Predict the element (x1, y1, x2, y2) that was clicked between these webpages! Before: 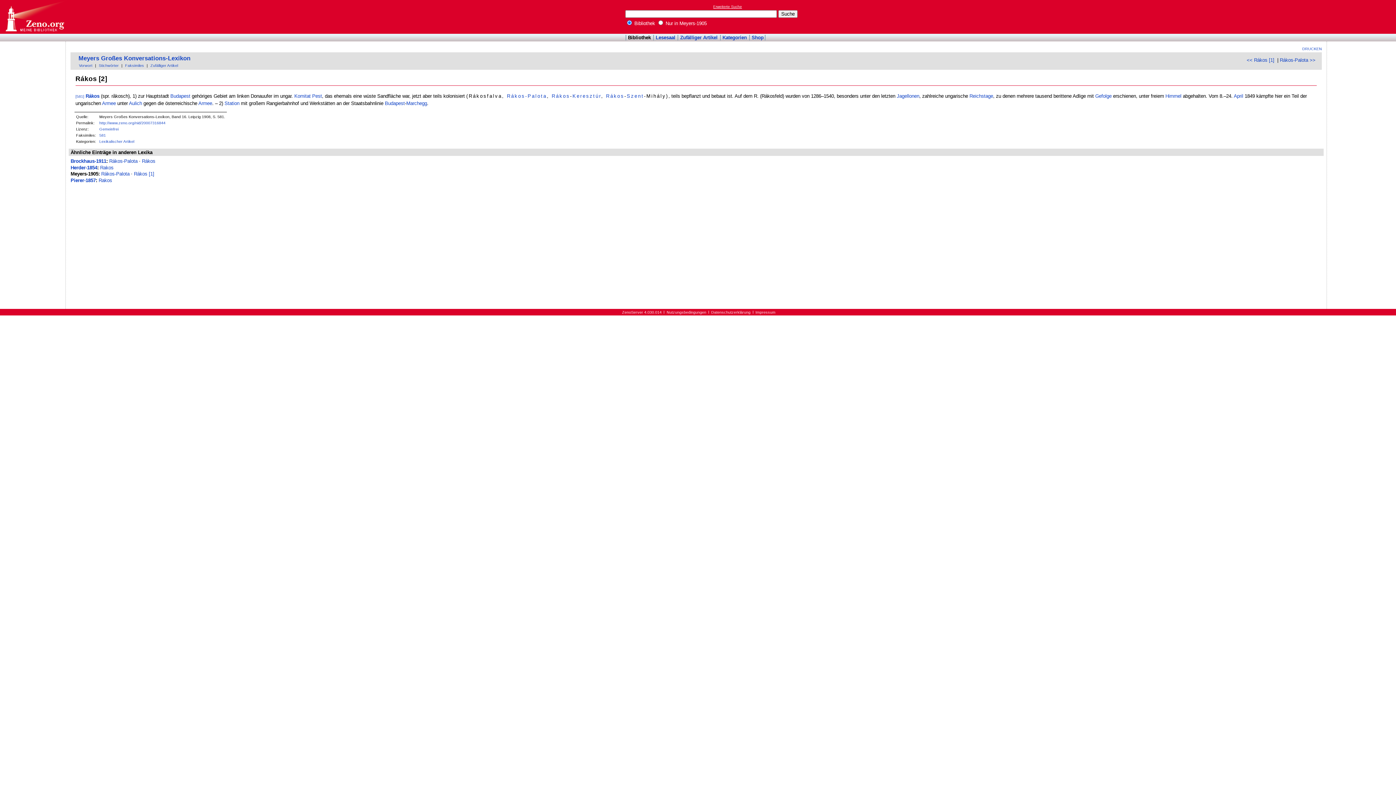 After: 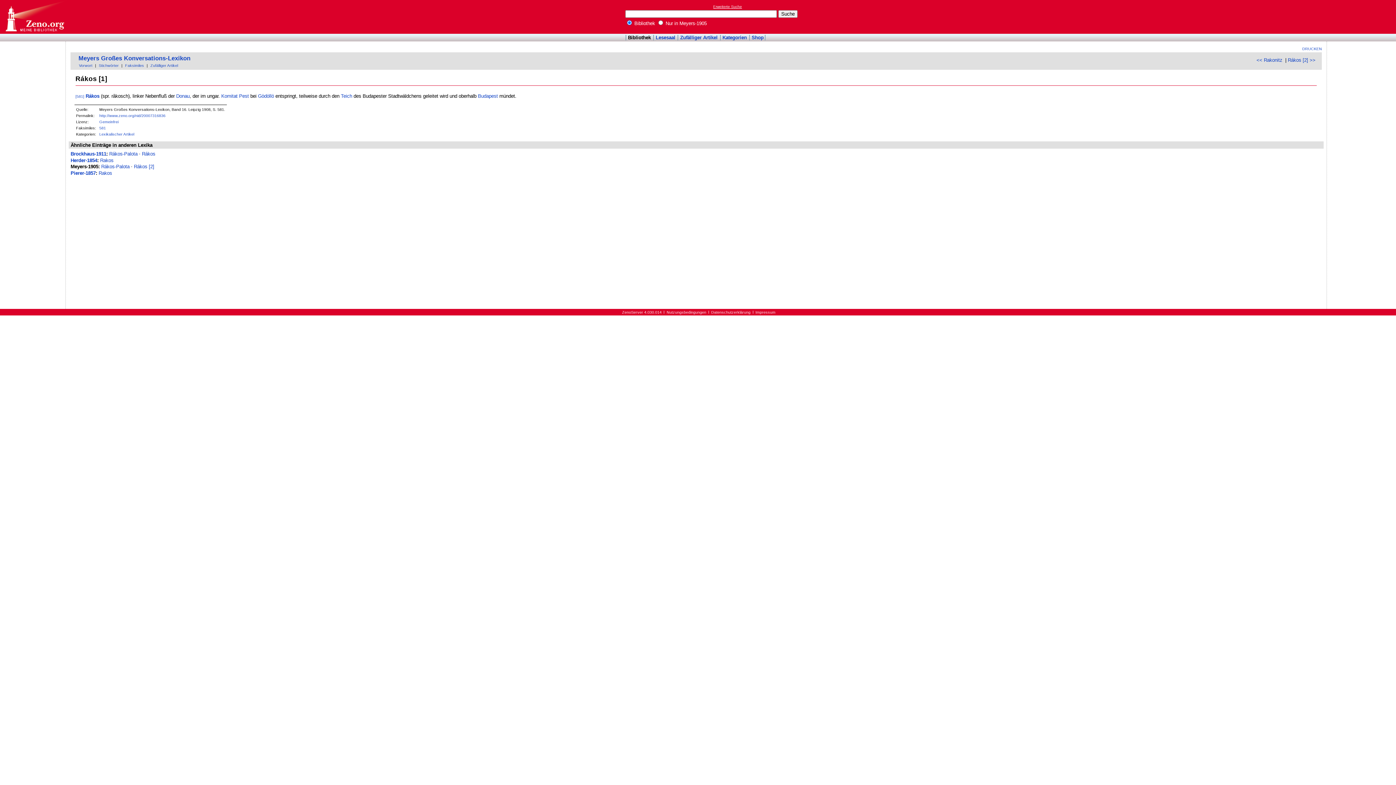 Action: bbox: (85, 93, 99, 98) label: Rákos